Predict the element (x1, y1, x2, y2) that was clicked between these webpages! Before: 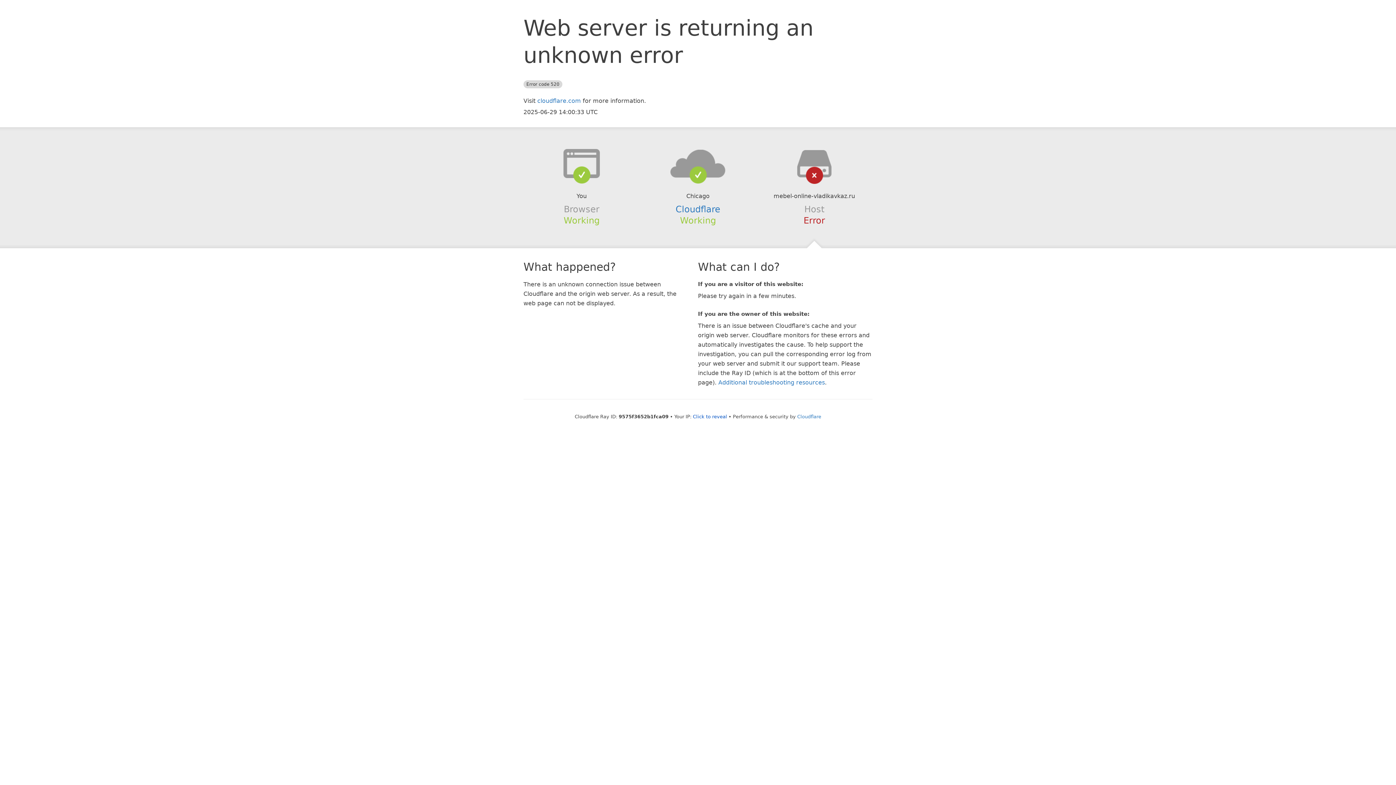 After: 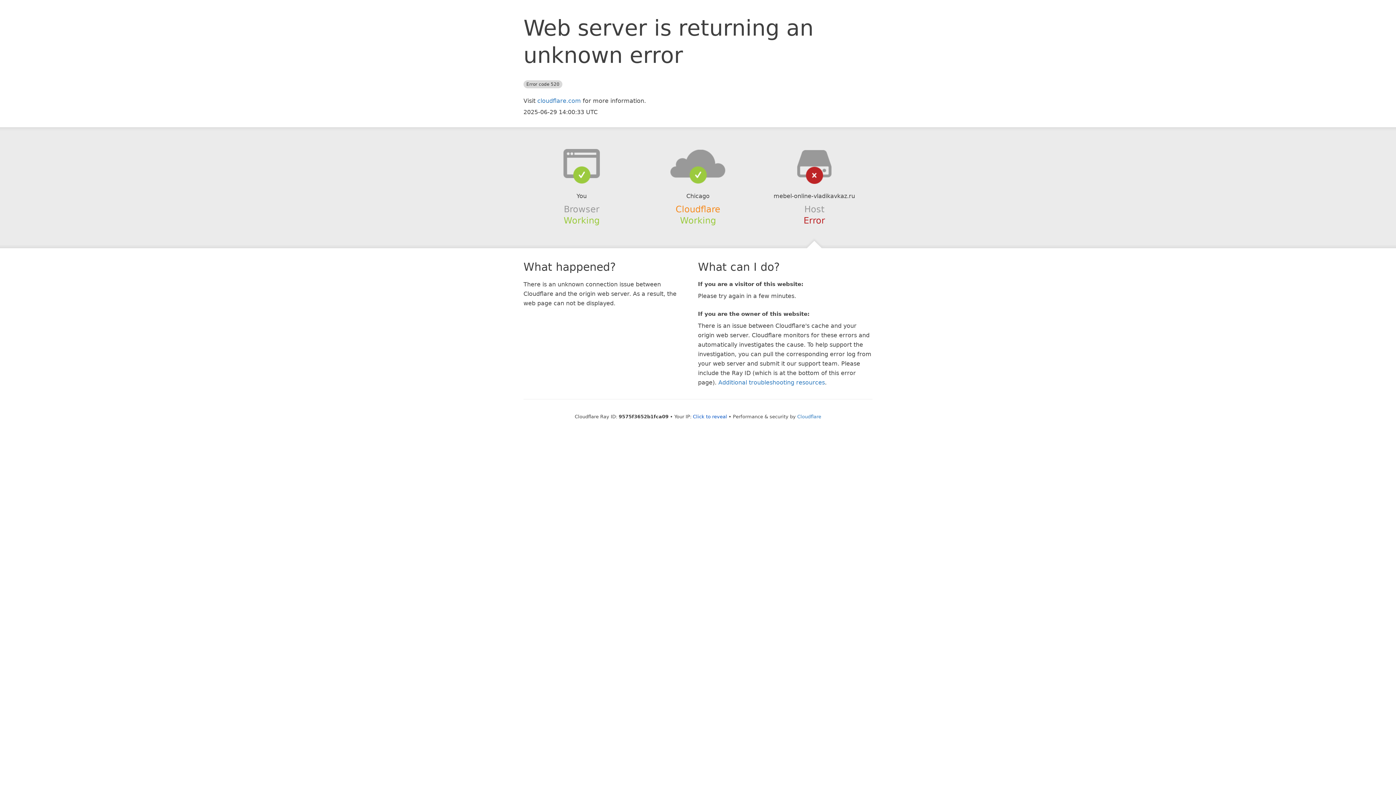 Action: label: Cloudflare bbox: (675, 204, 720, 214)